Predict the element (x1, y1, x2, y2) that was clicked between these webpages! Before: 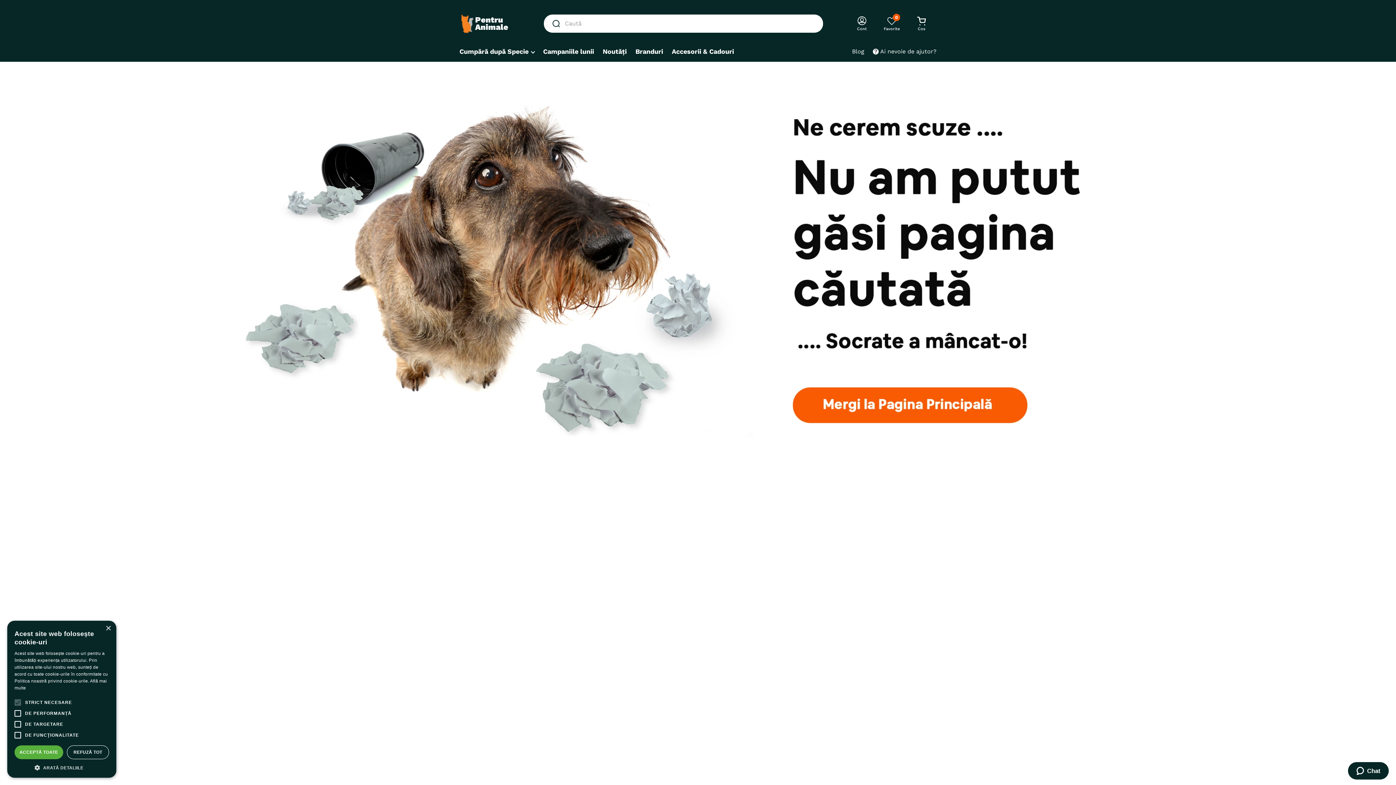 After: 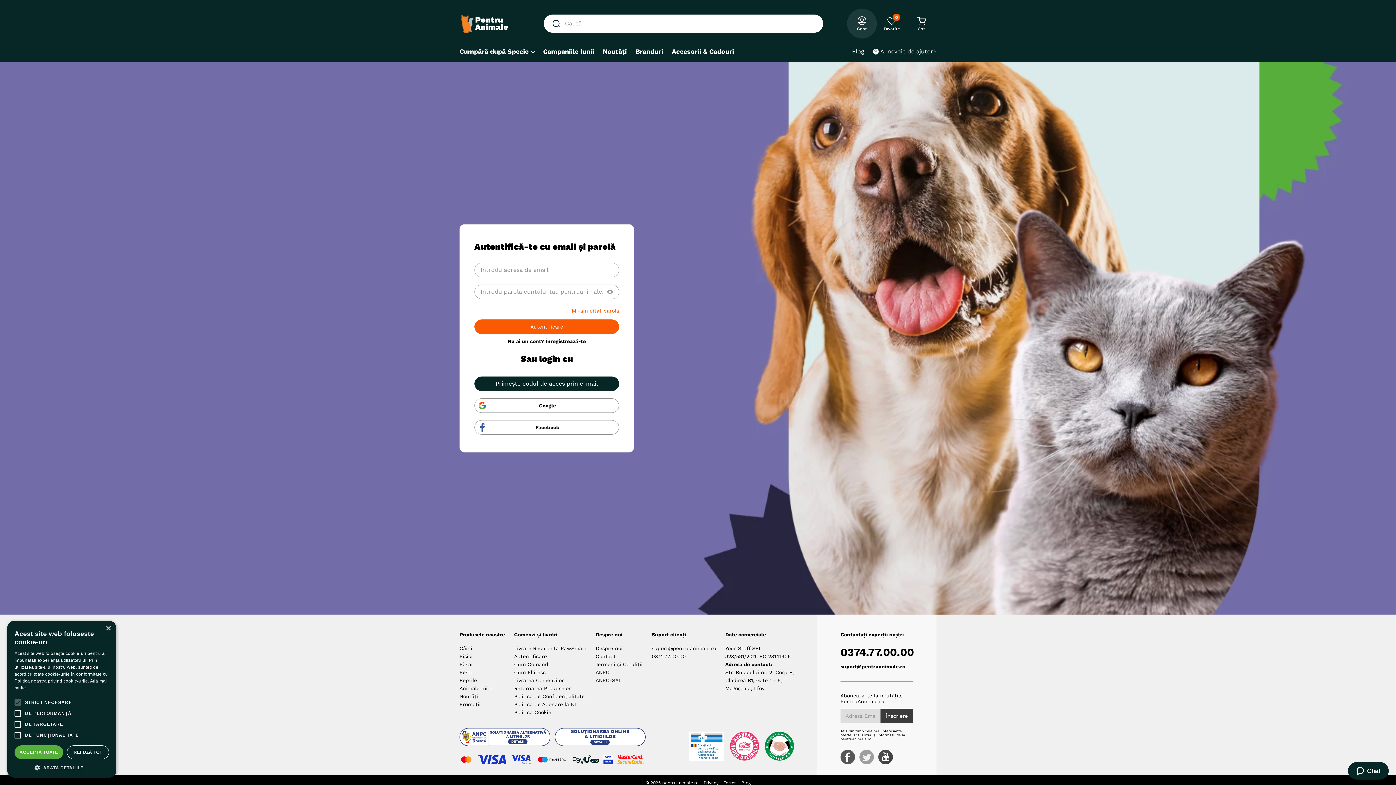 Action: bbox: (847, 8, 877, 38) label: Cont